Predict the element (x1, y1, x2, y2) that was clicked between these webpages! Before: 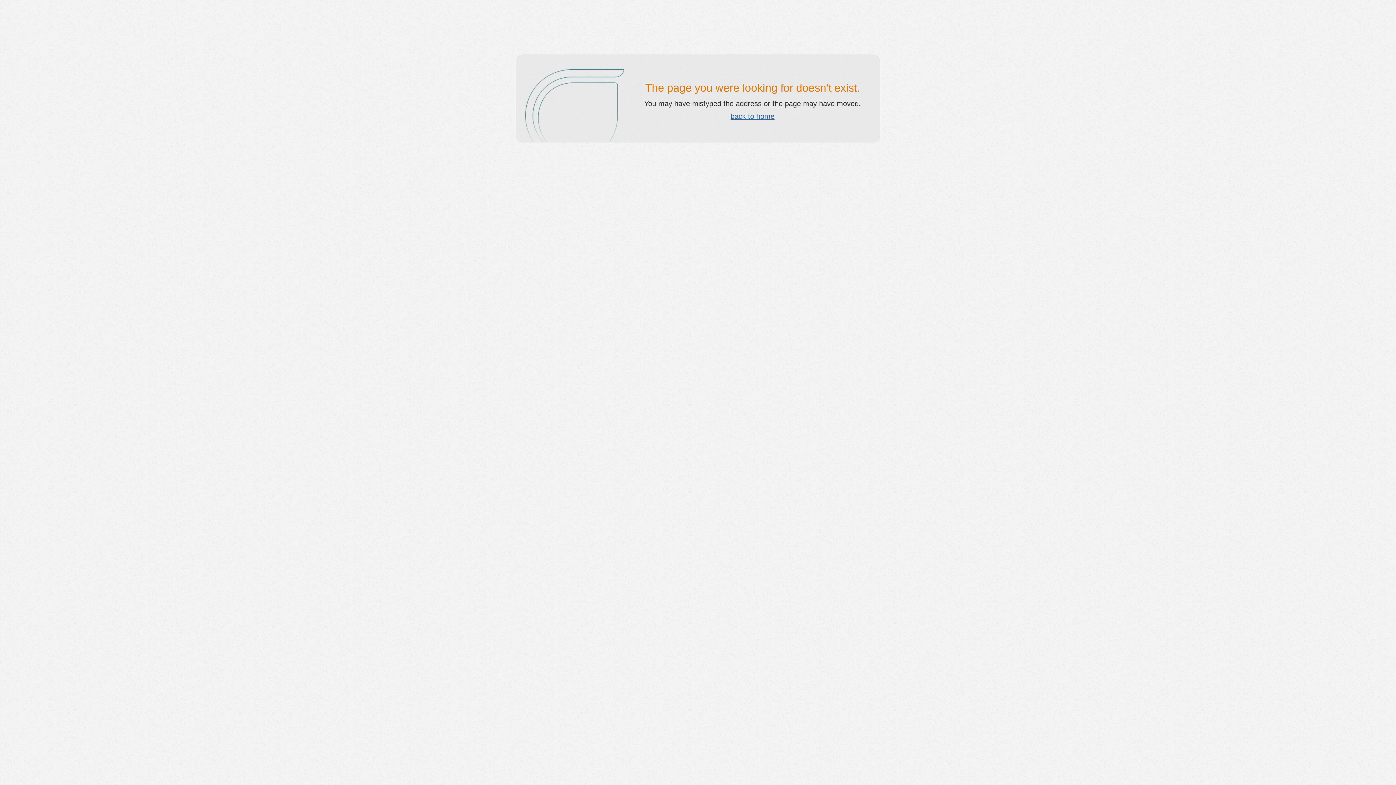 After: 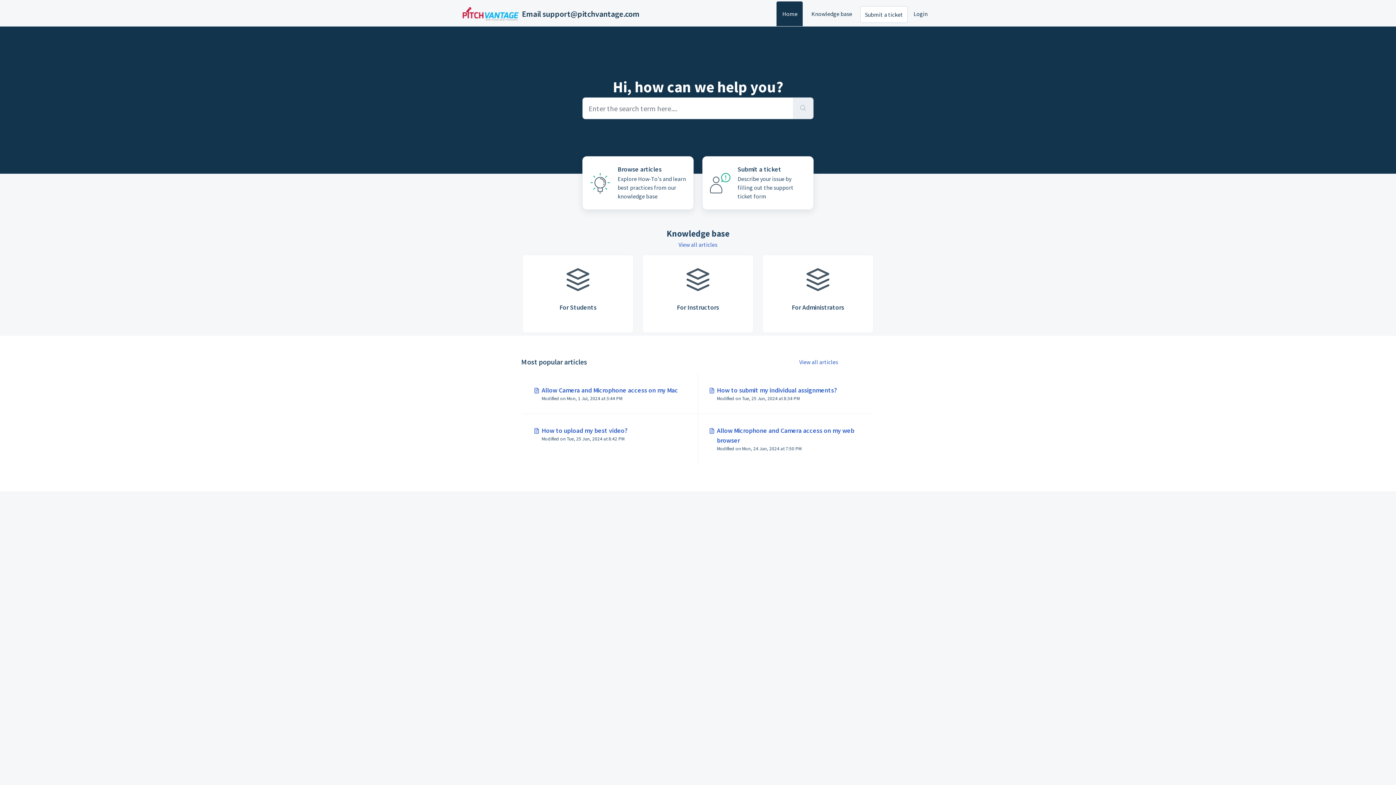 Action: label: back to home bbox: (730, 112, 774, 120)